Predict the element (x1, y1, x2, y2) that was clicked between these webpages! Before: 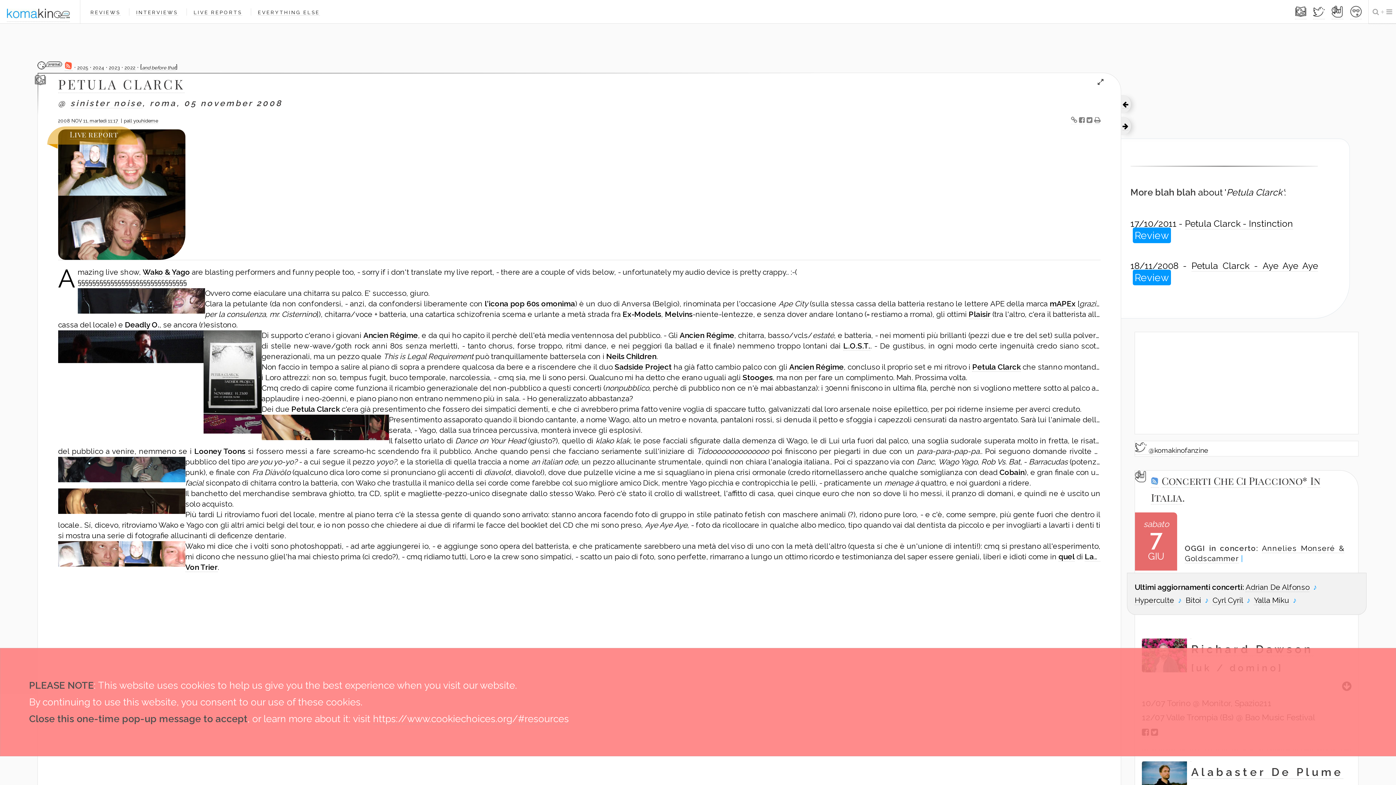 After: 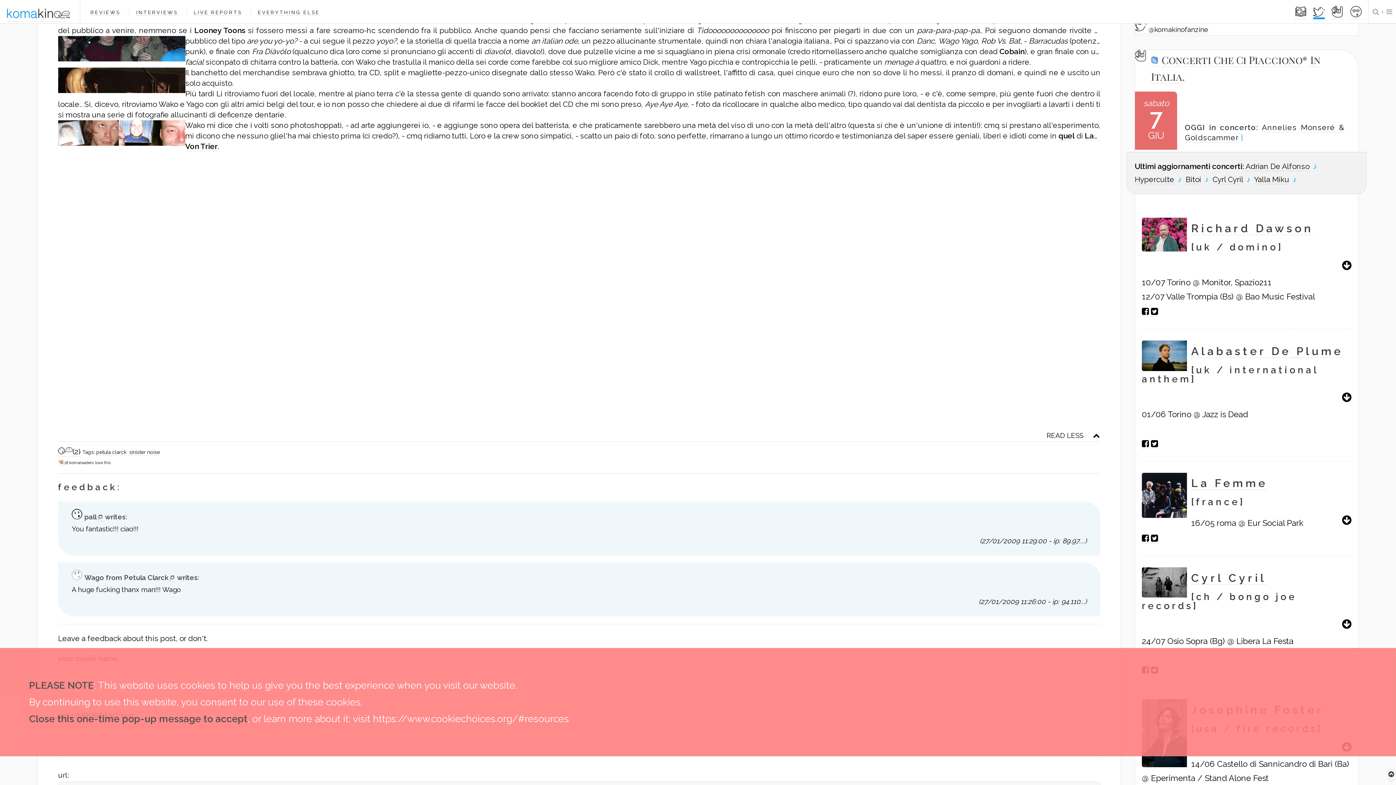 Action: bbox: (1313, 11, 1325, 19)